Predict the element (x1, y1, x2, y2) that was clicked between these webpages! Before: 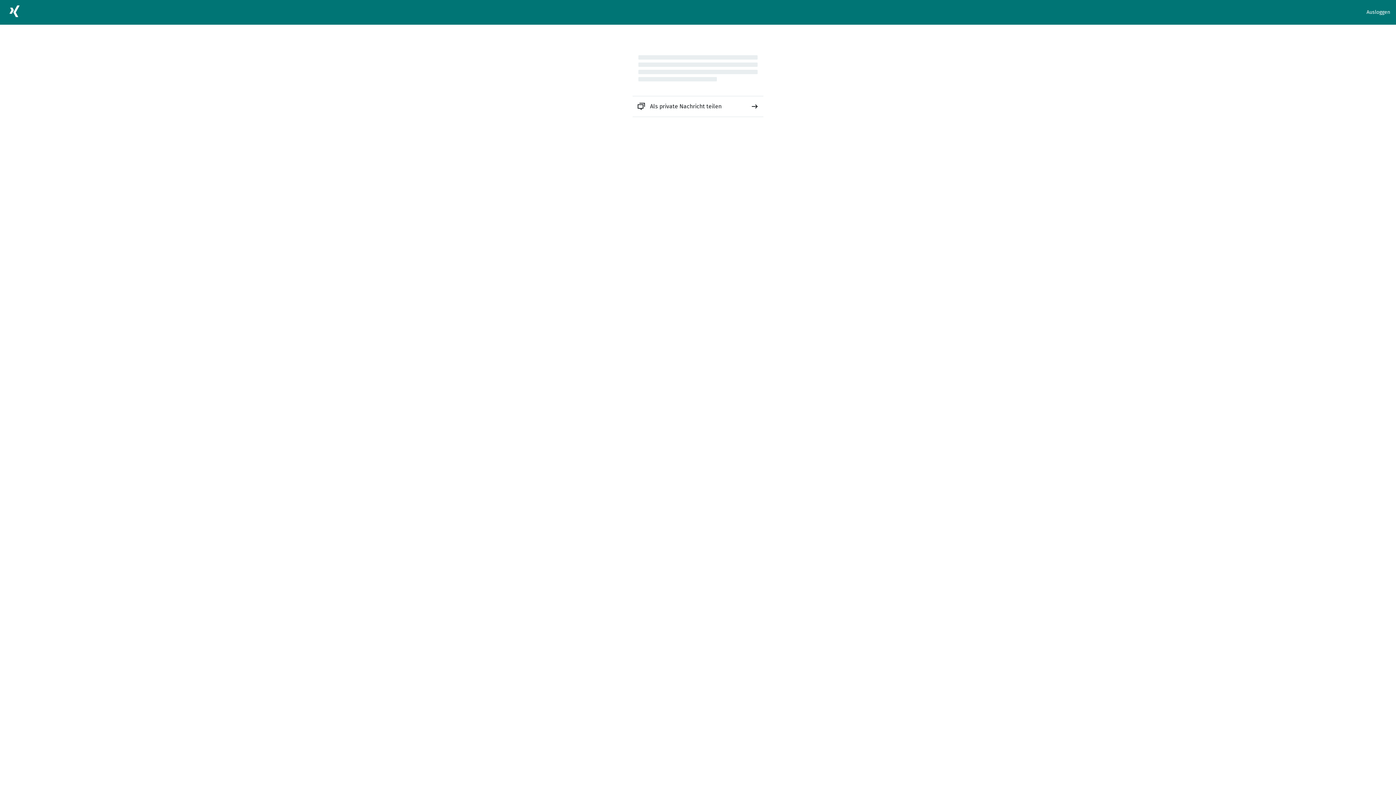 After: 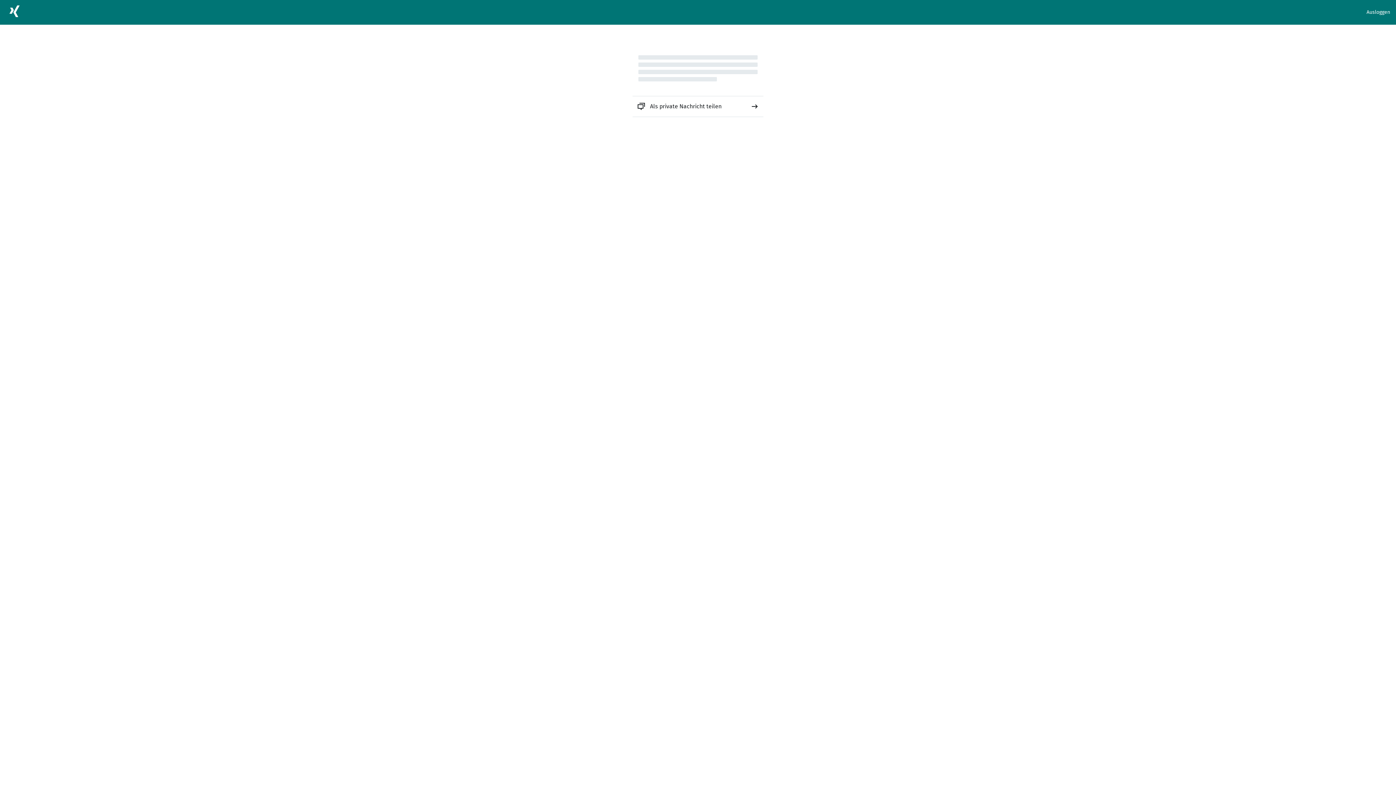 Action: bbox: (632, 96, 763, 116) label: Als private Nachricht teilen